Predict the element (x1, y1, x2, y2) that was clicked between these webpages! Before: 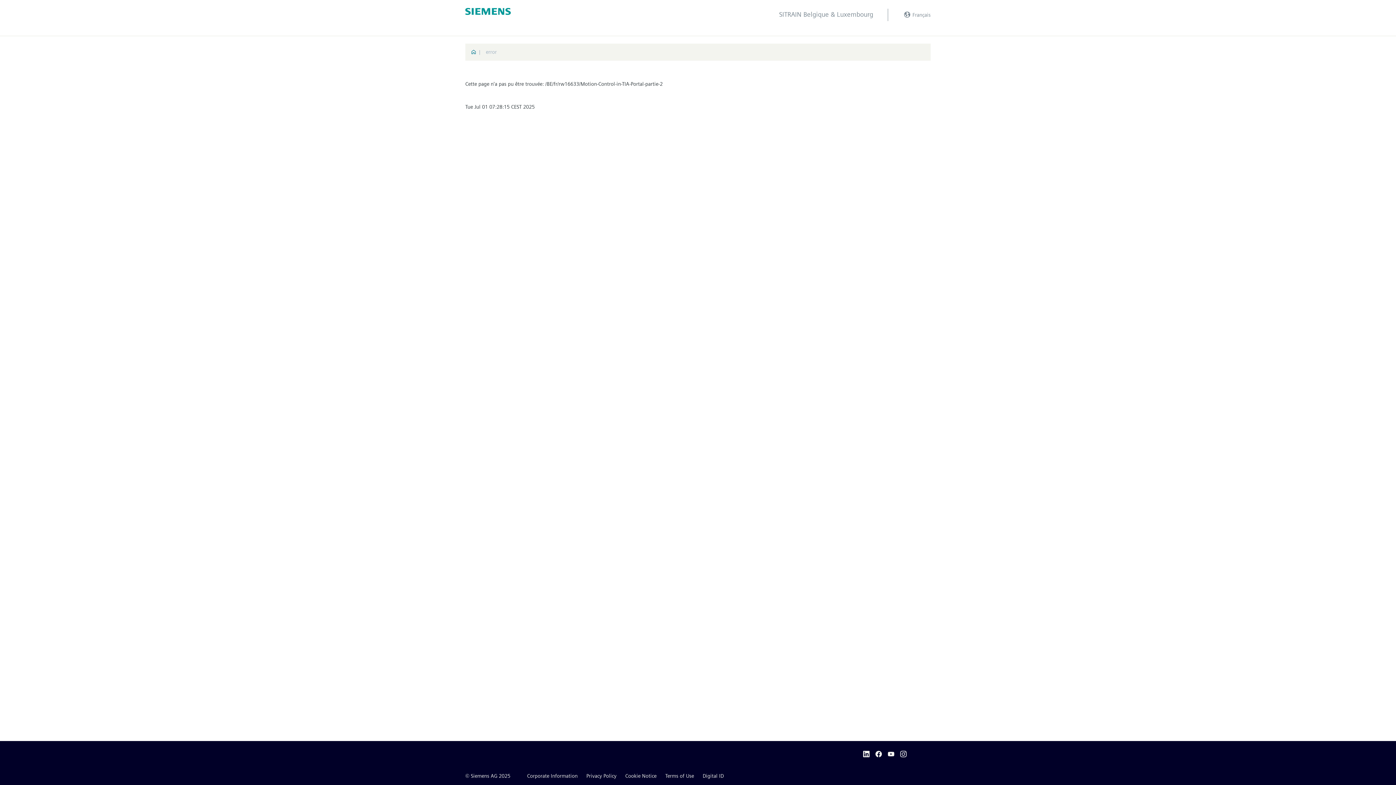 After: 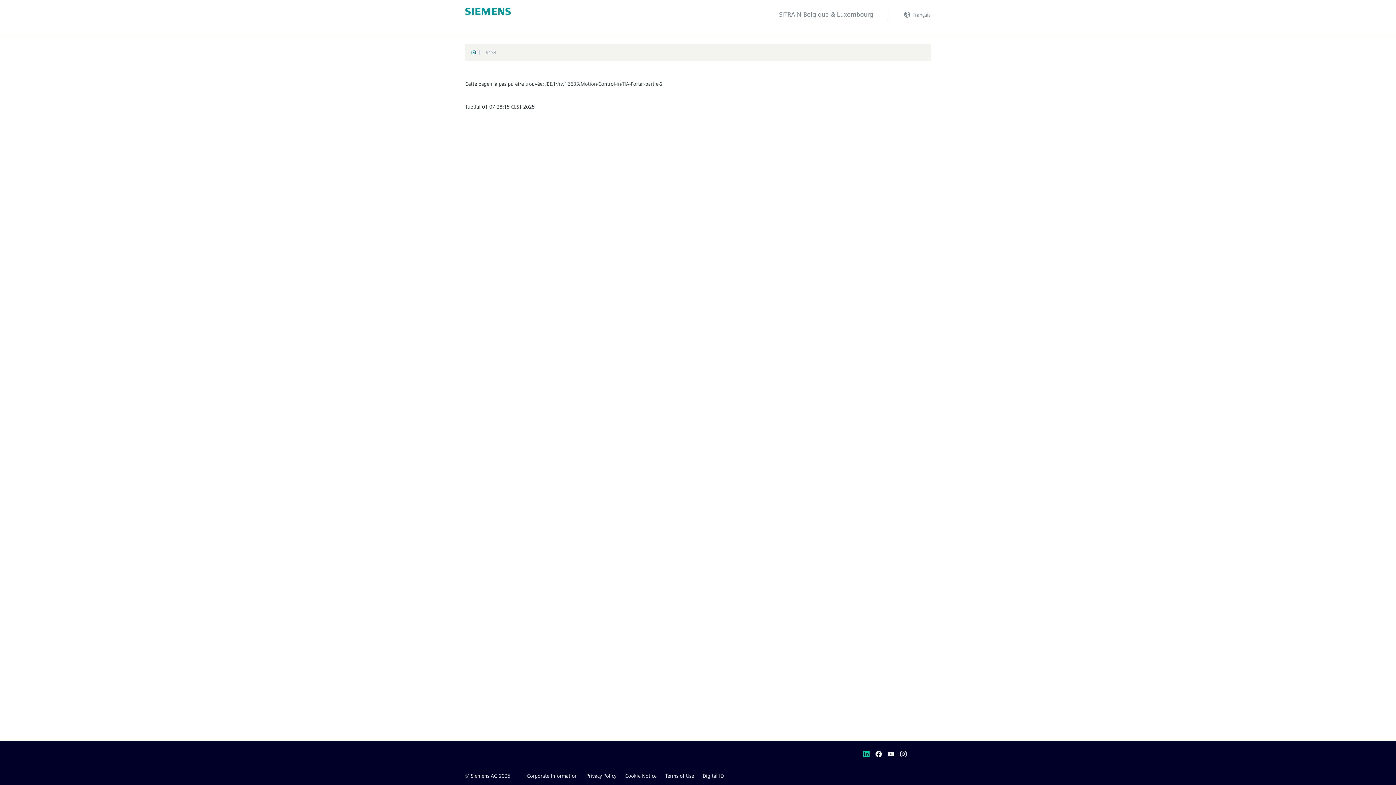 Action: bbox: (862, 749, 873, 758)